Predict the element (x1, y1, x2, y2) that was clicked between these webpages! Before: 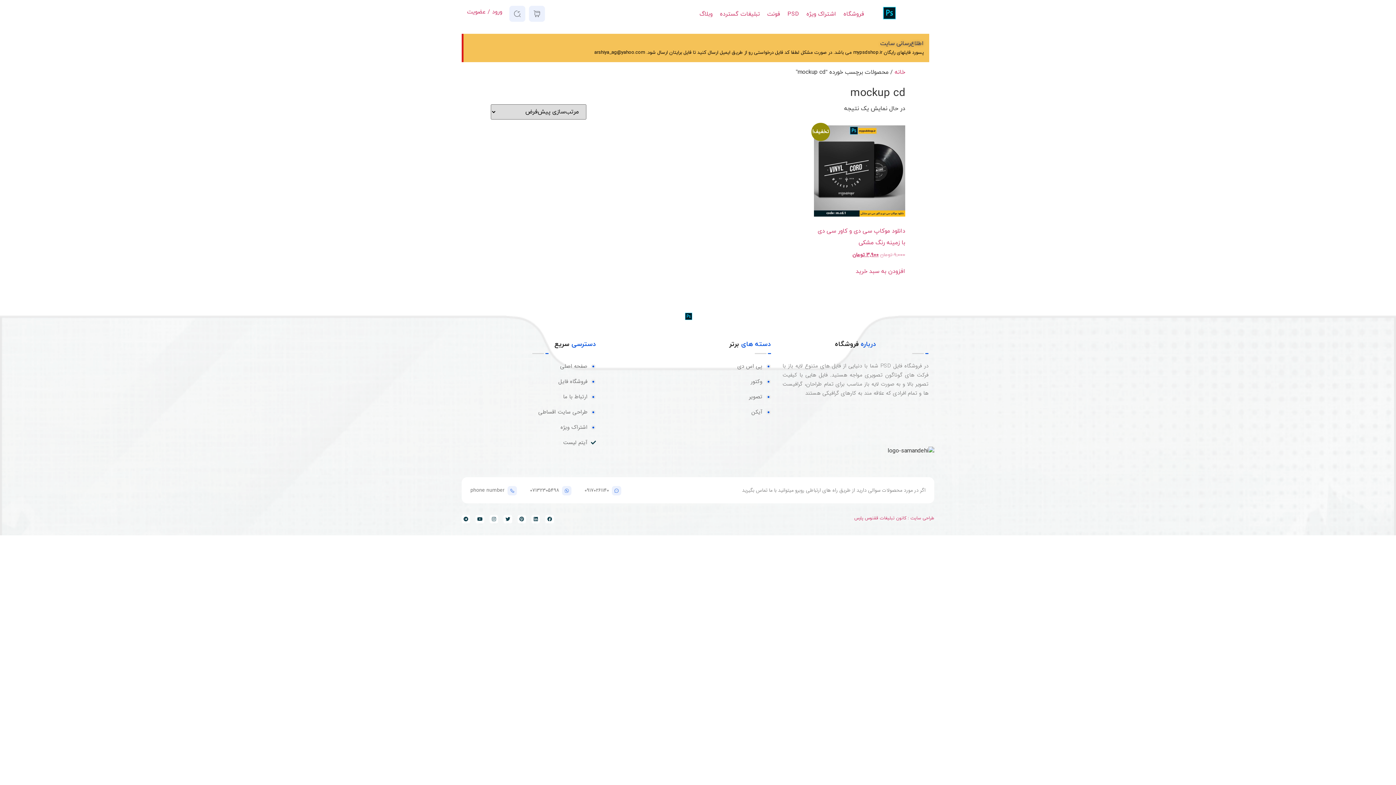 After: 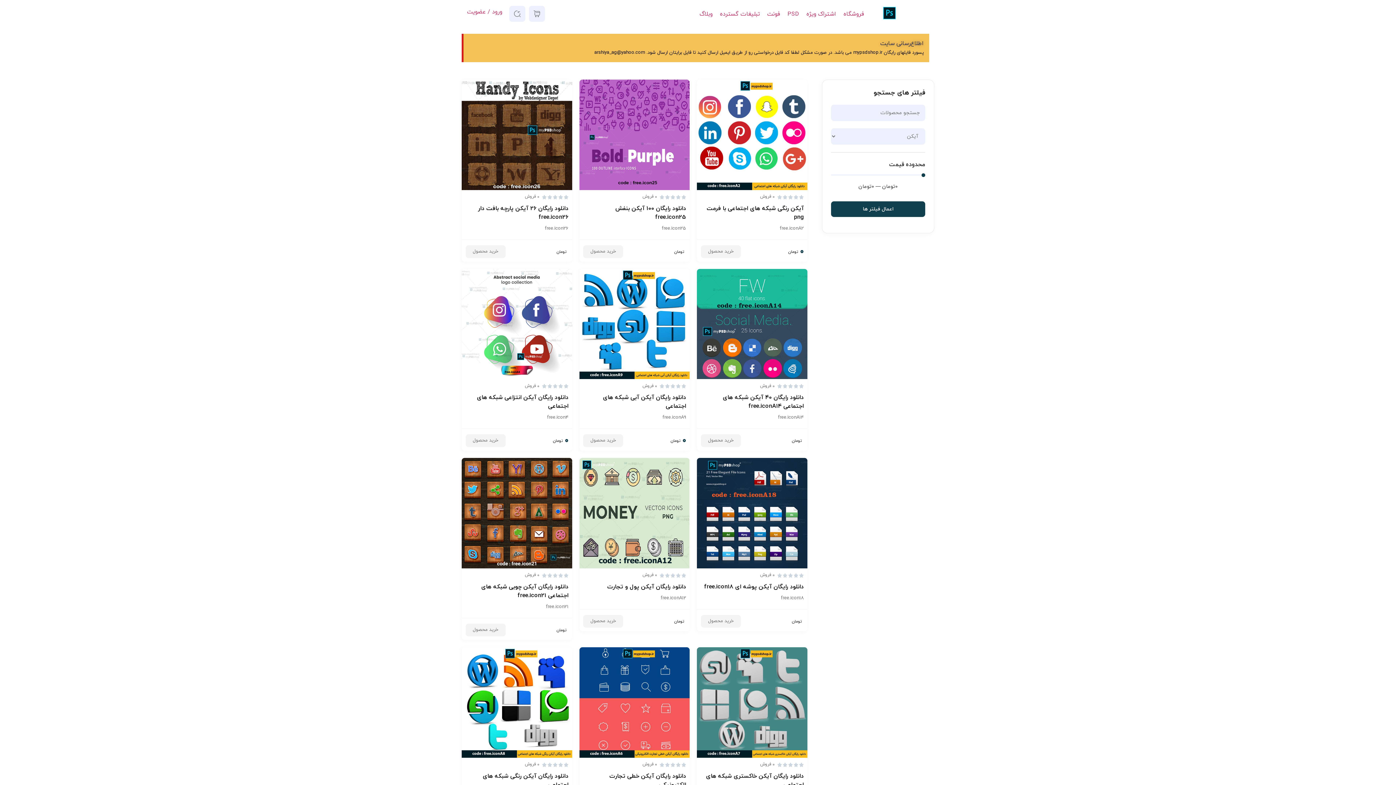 Action: bbox: (625, 408, 771, 416) label: آیکن